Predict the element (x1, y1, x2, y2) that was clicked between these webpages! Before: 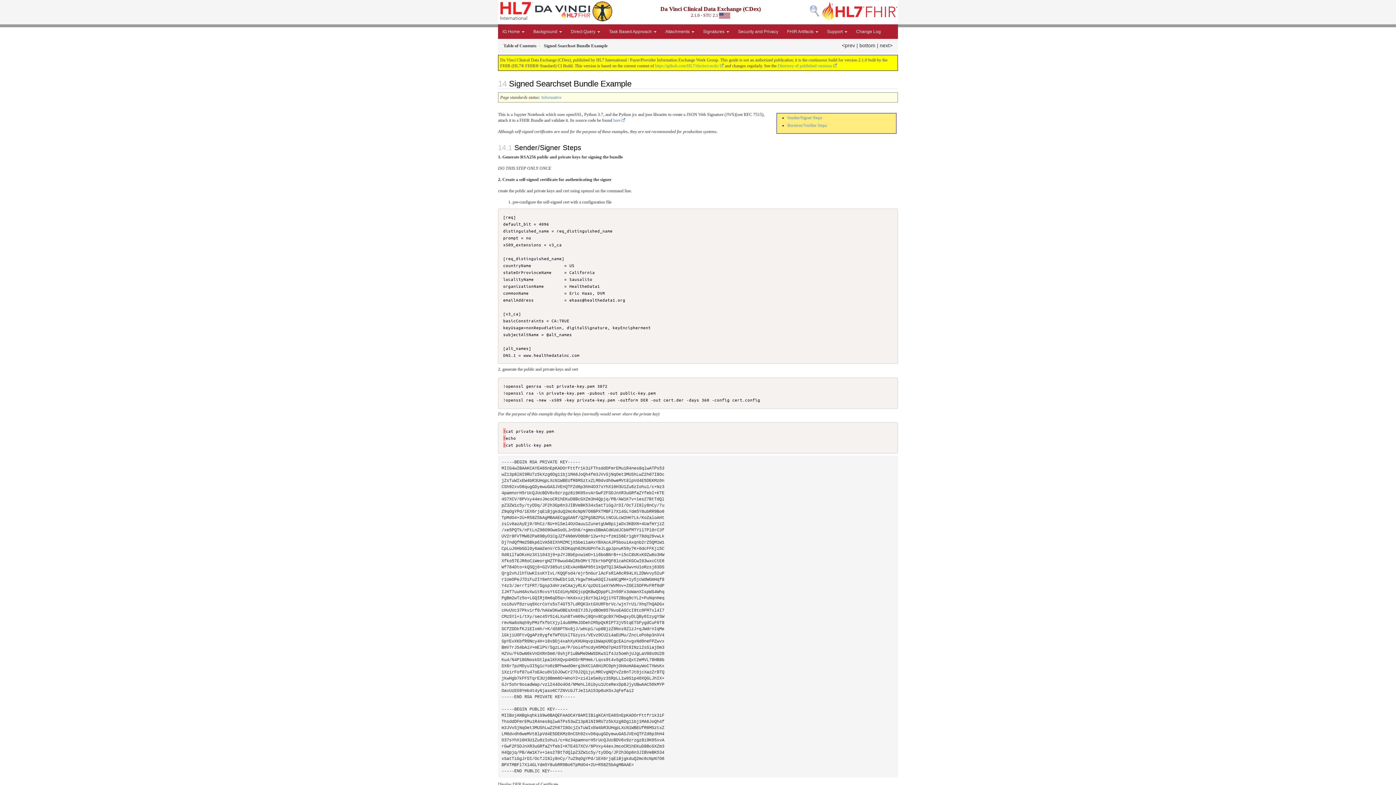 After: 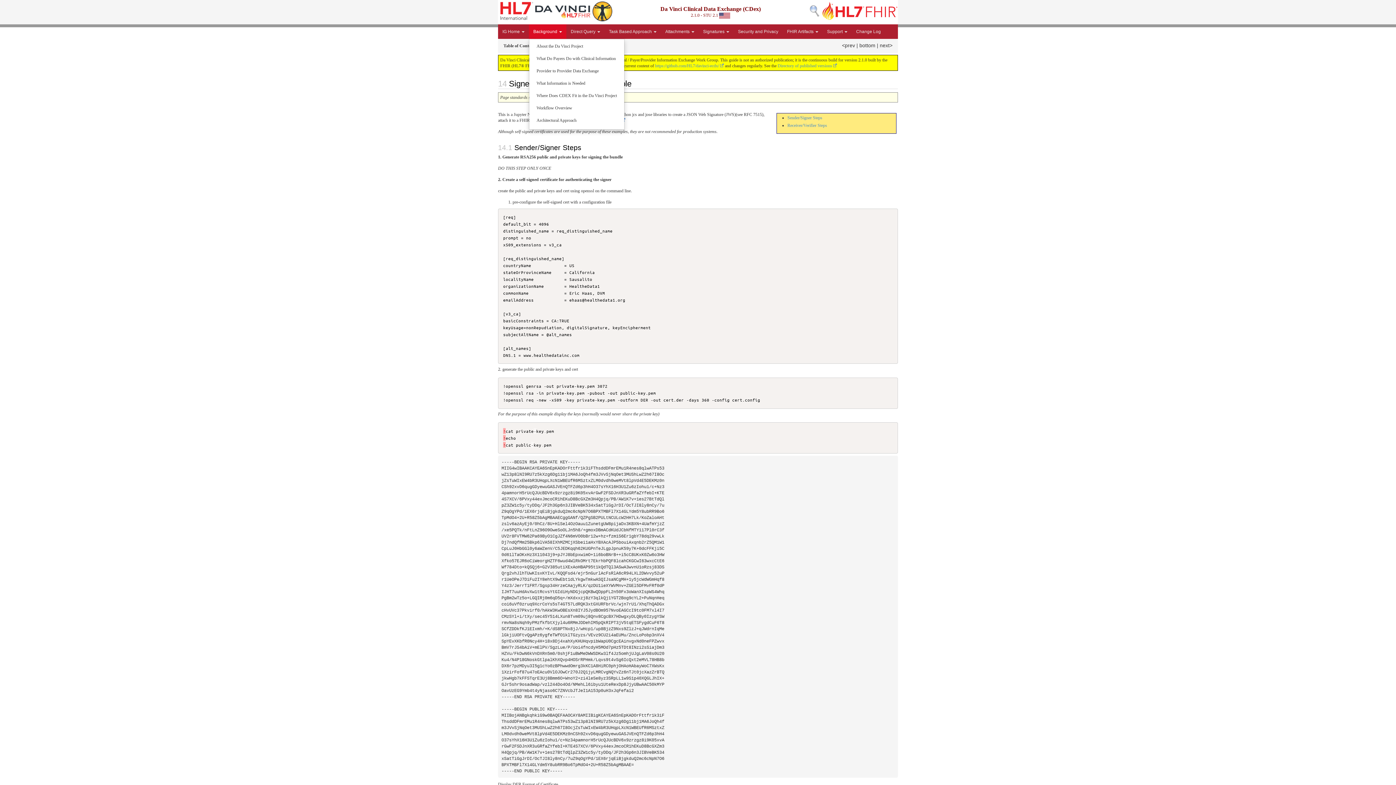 Action: label: Background  bbox: (529, 24, 566, 38)